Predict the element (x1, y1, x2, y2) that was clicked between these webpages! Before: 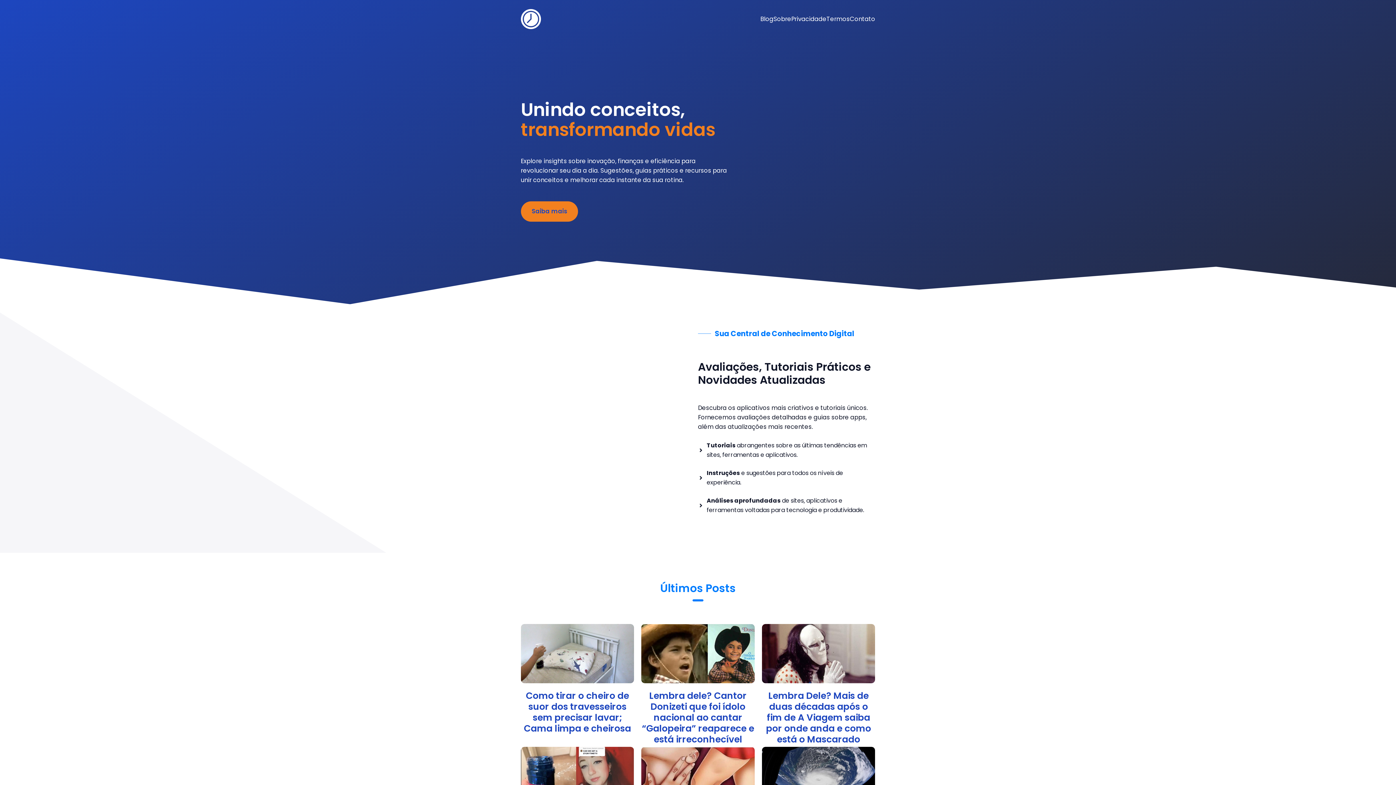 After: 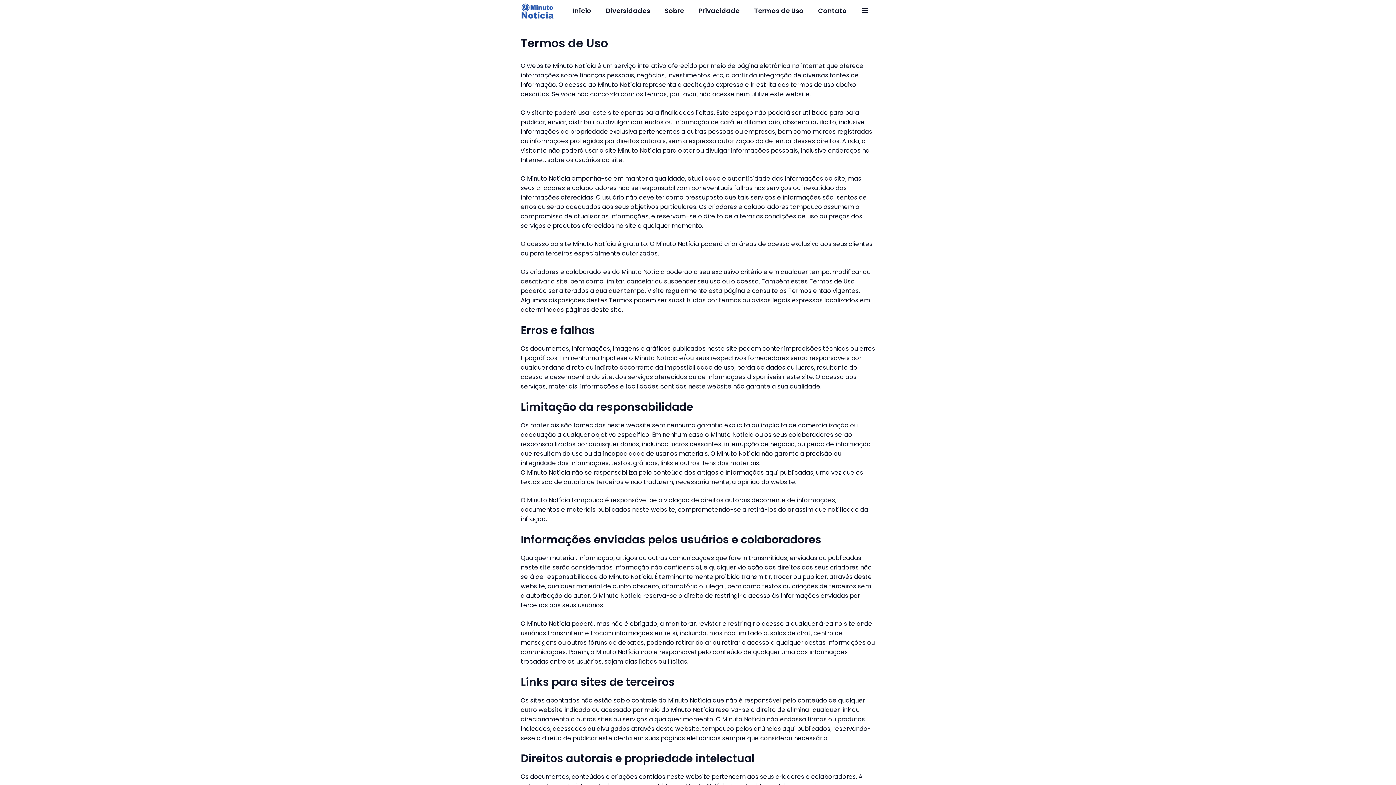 Action: label: Termos bbox: (826, 14, 850, 23)